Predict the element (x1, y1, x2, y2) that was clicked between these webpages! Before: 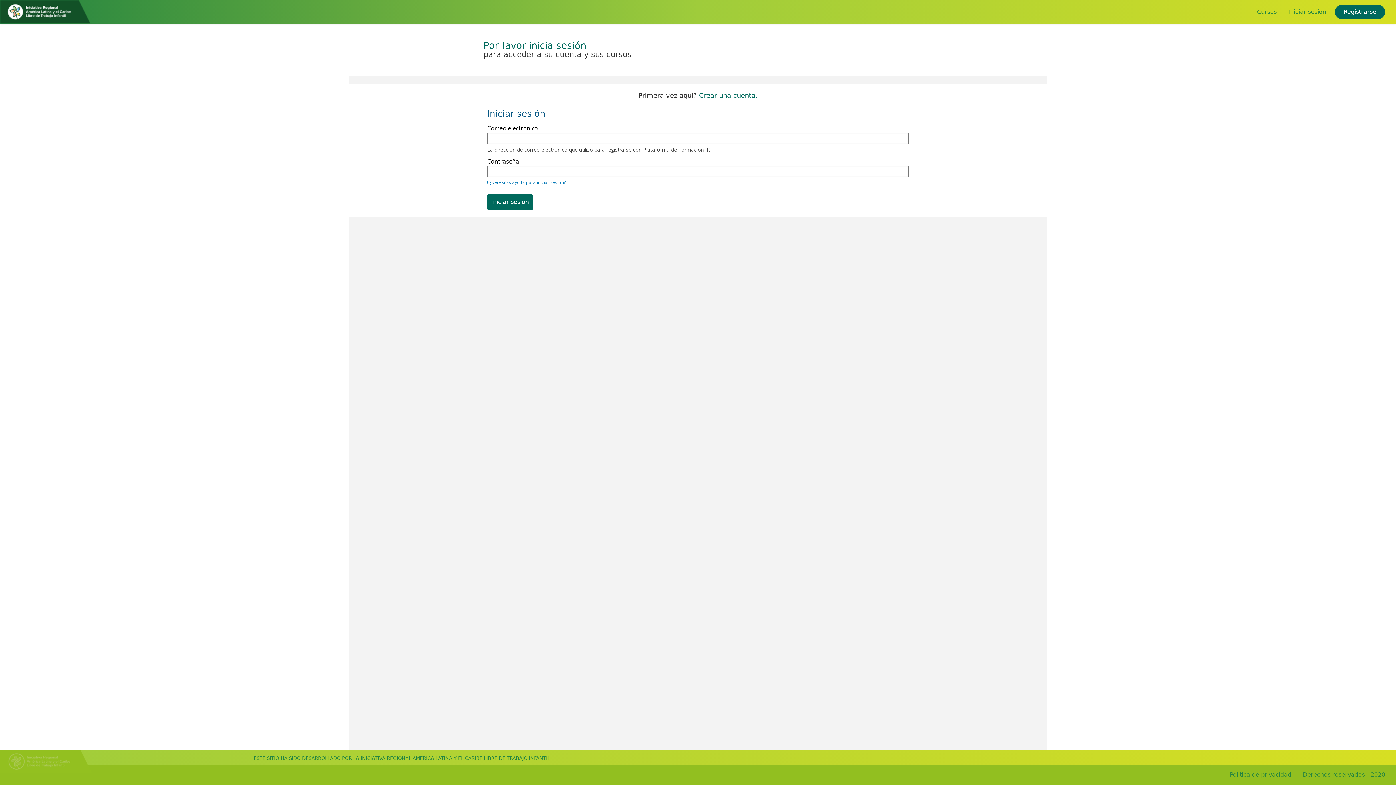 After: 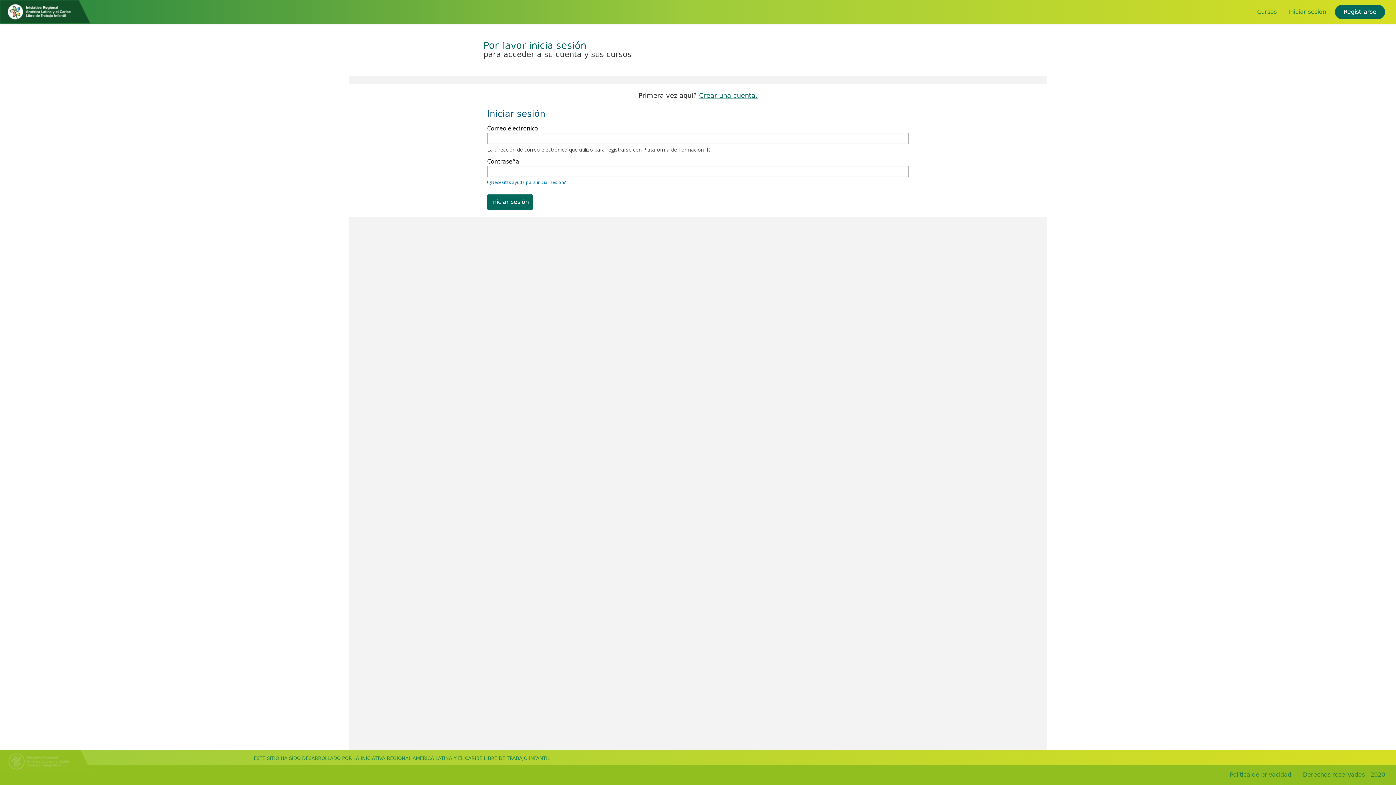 Action: label: Iniciar sesión bbox: (1285, 4, 1329, 19)